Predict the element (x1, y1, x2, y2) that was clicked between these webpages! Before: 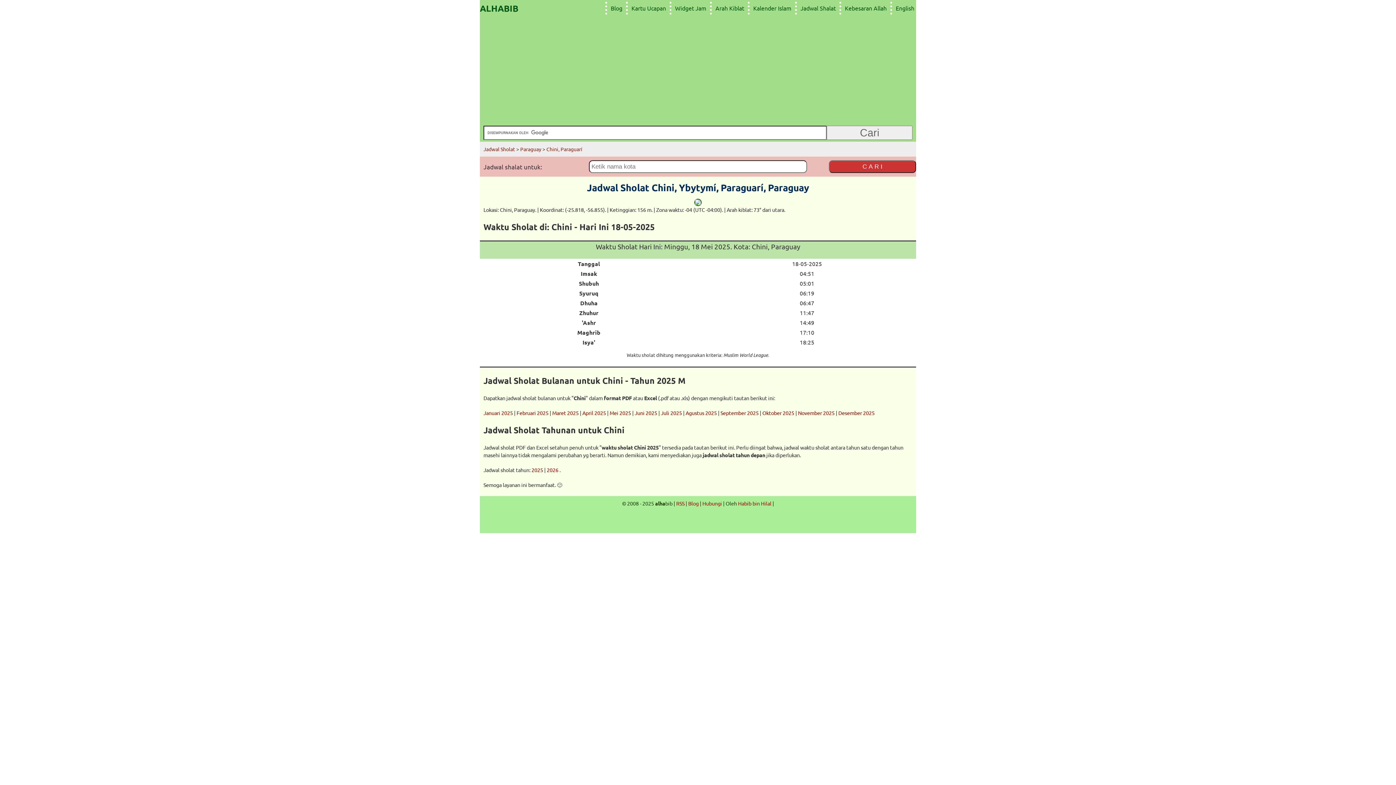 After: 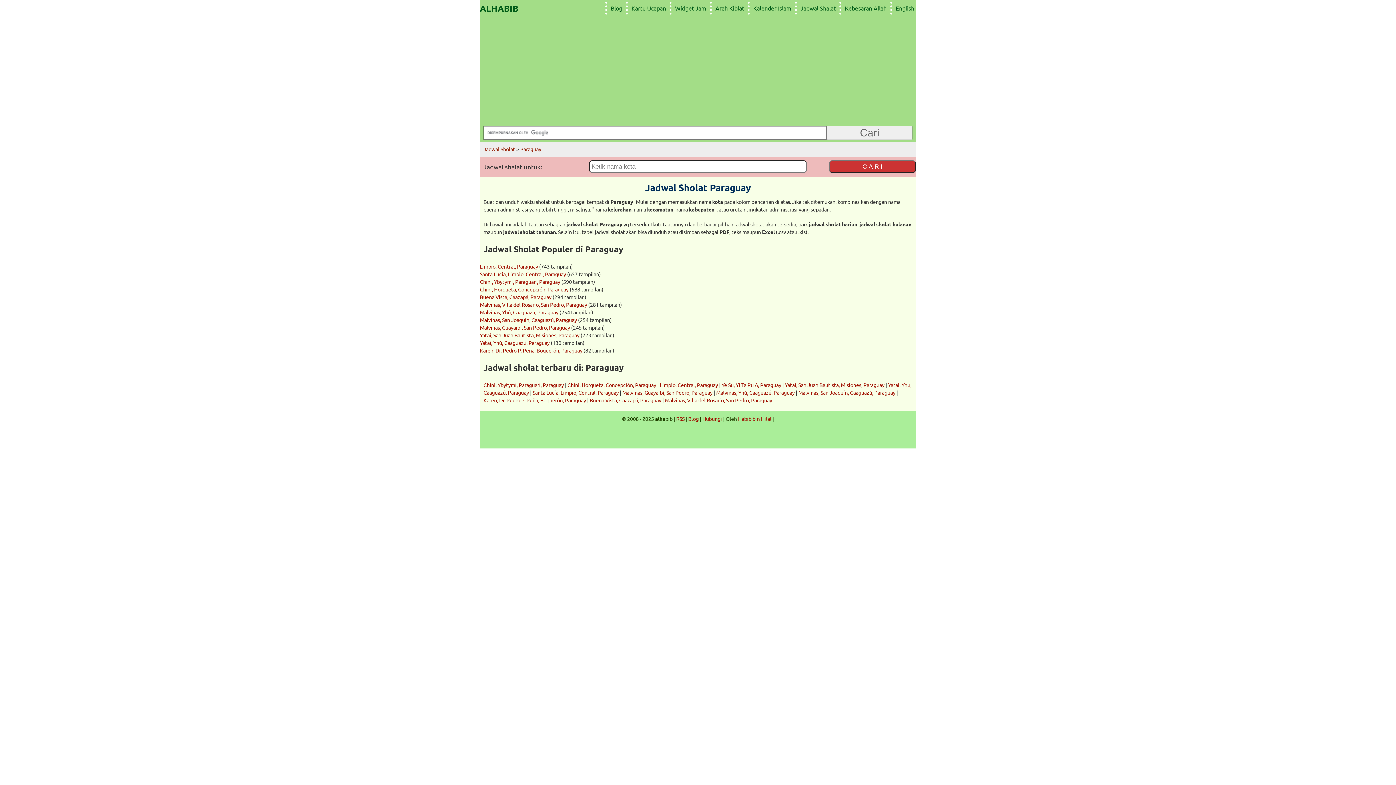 Action: bbox: (520, 145, 541, 152) label: Paraguay